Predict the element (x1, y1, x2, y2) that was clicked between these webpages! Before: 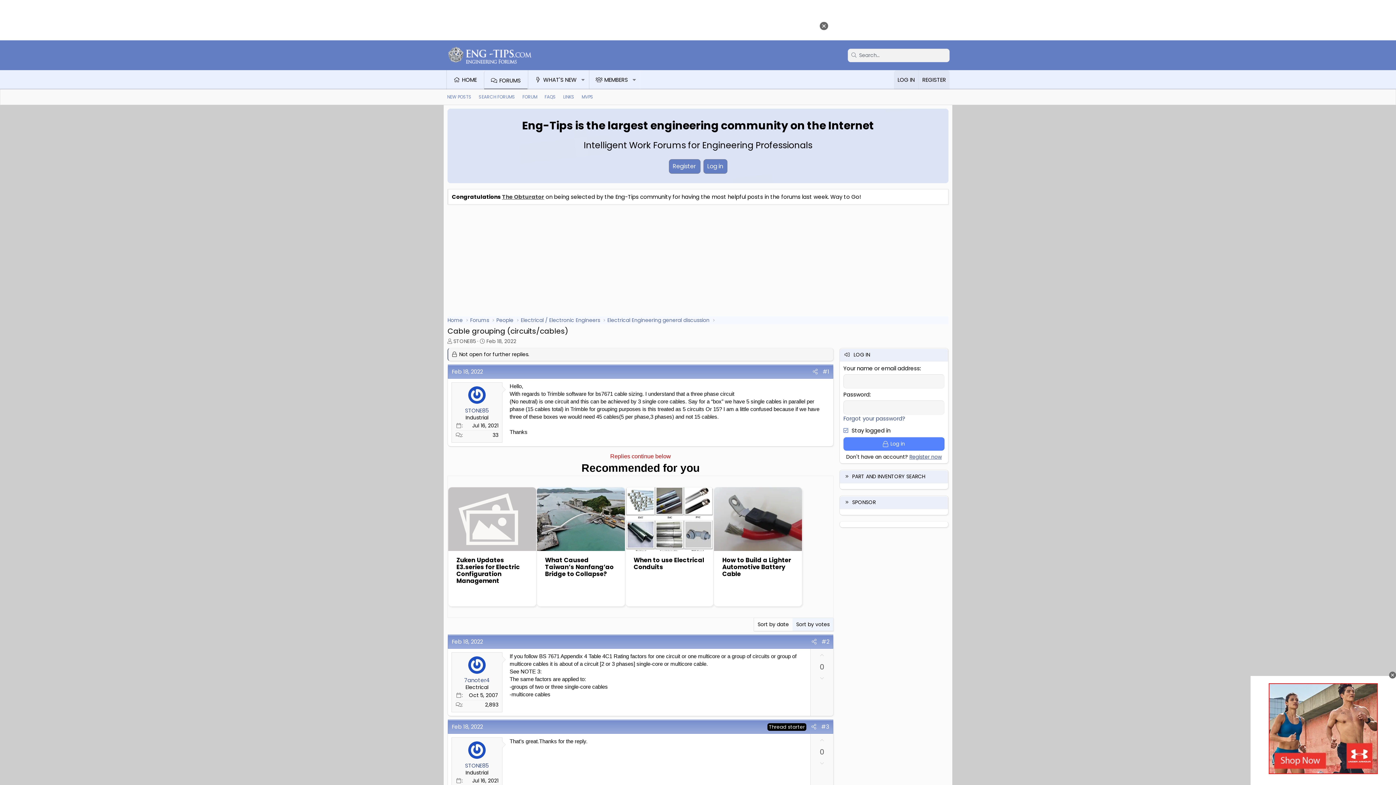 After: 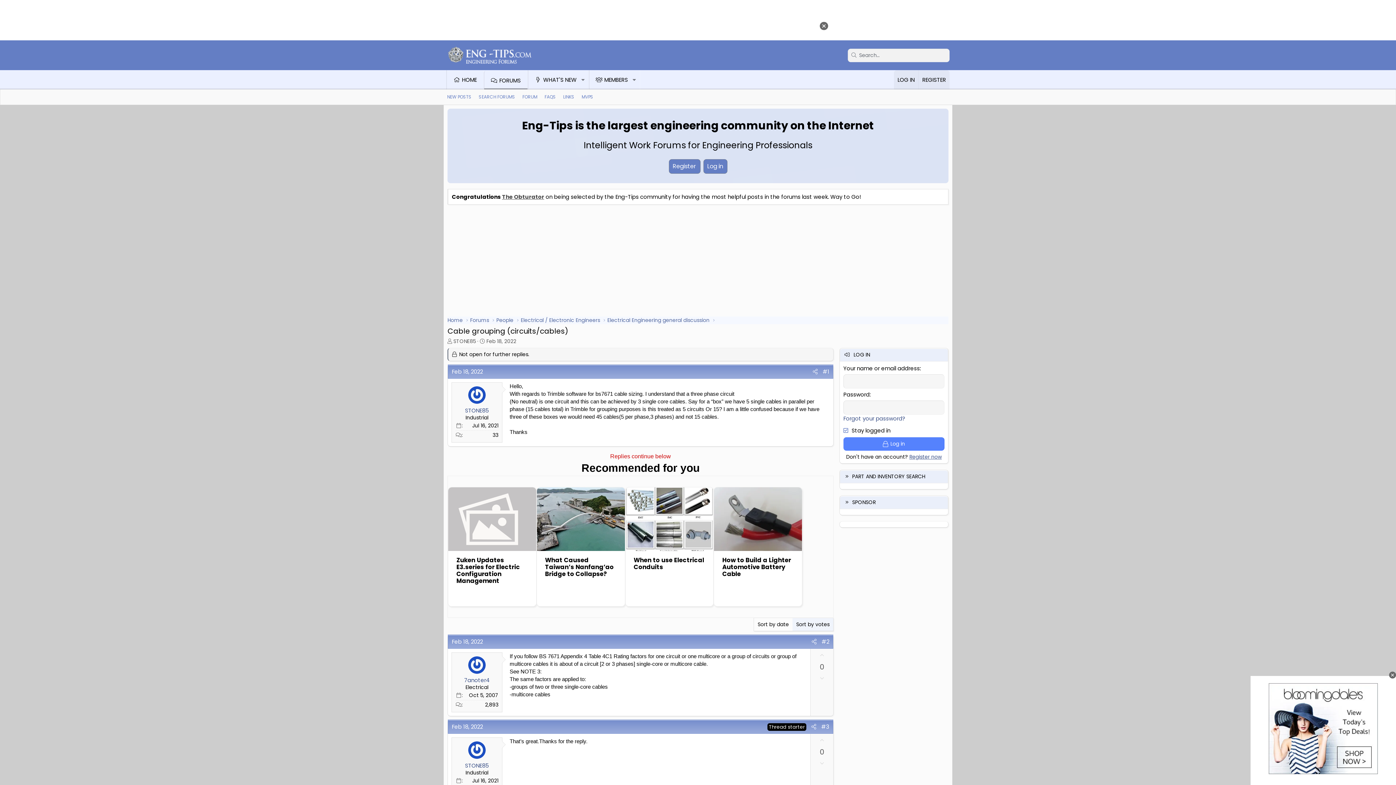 Action: label: Upvote bbox: (814, 734, 829, 747)